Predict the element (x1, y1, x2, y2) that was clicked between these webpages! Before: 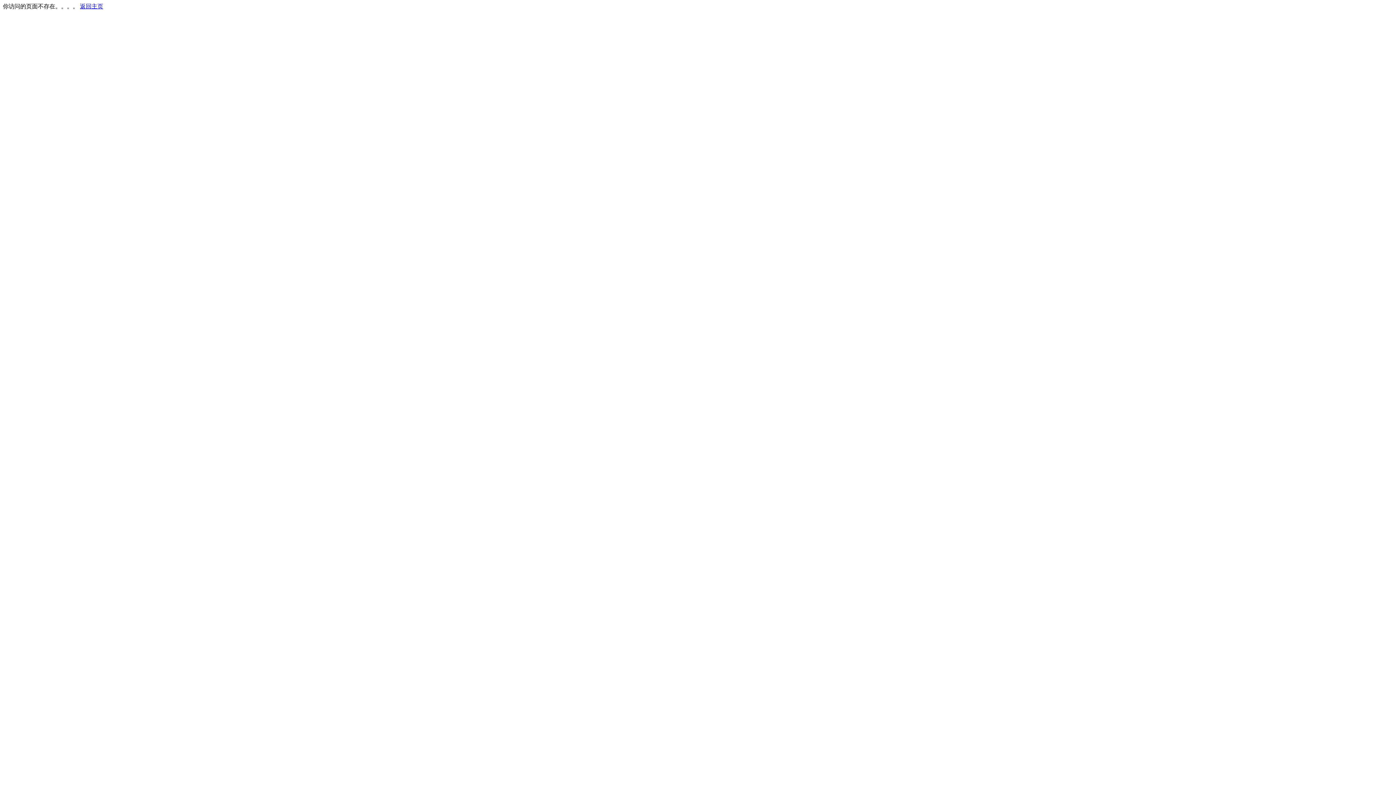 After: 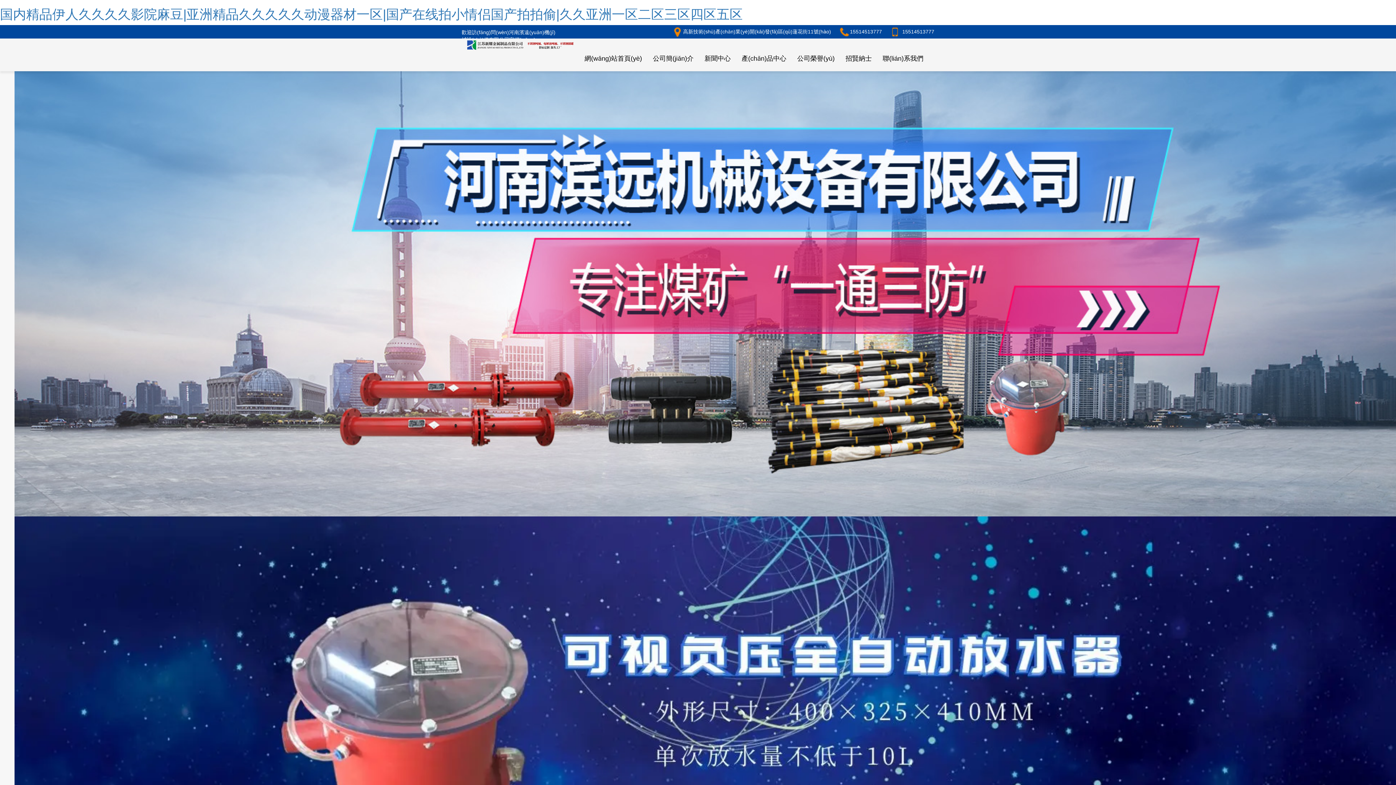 Action: label: 返回主页 bbox: (80, 3, 103, 9)